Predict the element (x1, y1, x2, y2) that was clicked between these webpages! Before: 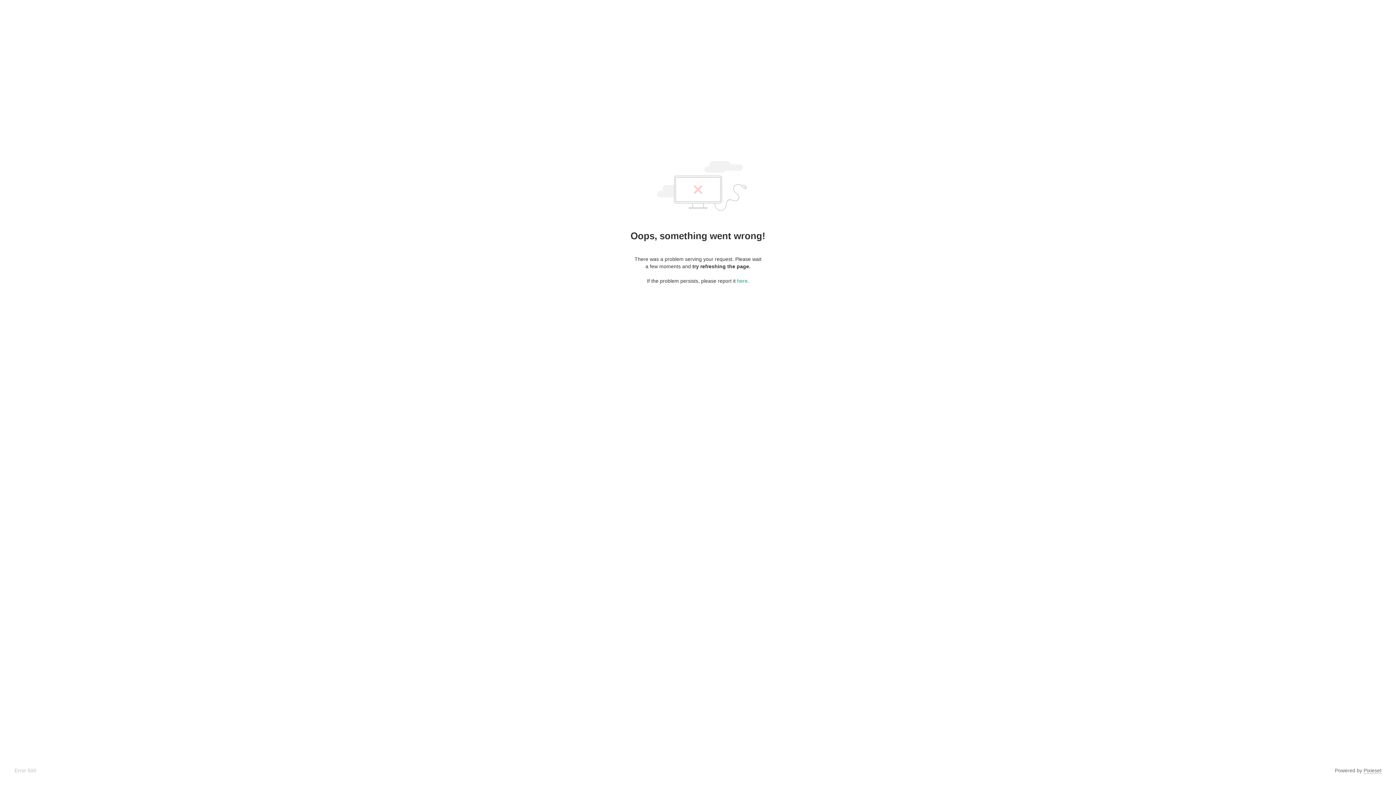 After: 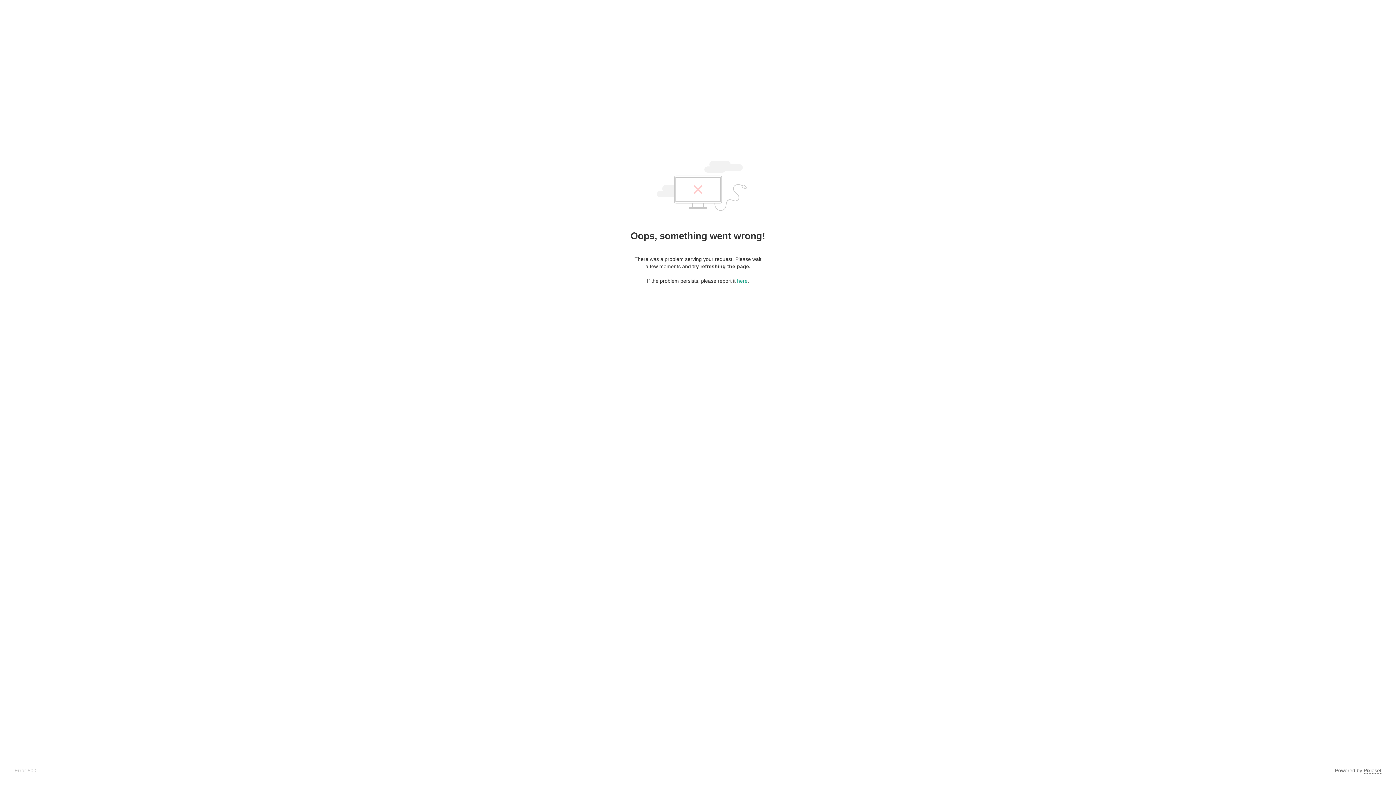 Action: label: Pixieset bbox: (1364, 768, 1381, 774)